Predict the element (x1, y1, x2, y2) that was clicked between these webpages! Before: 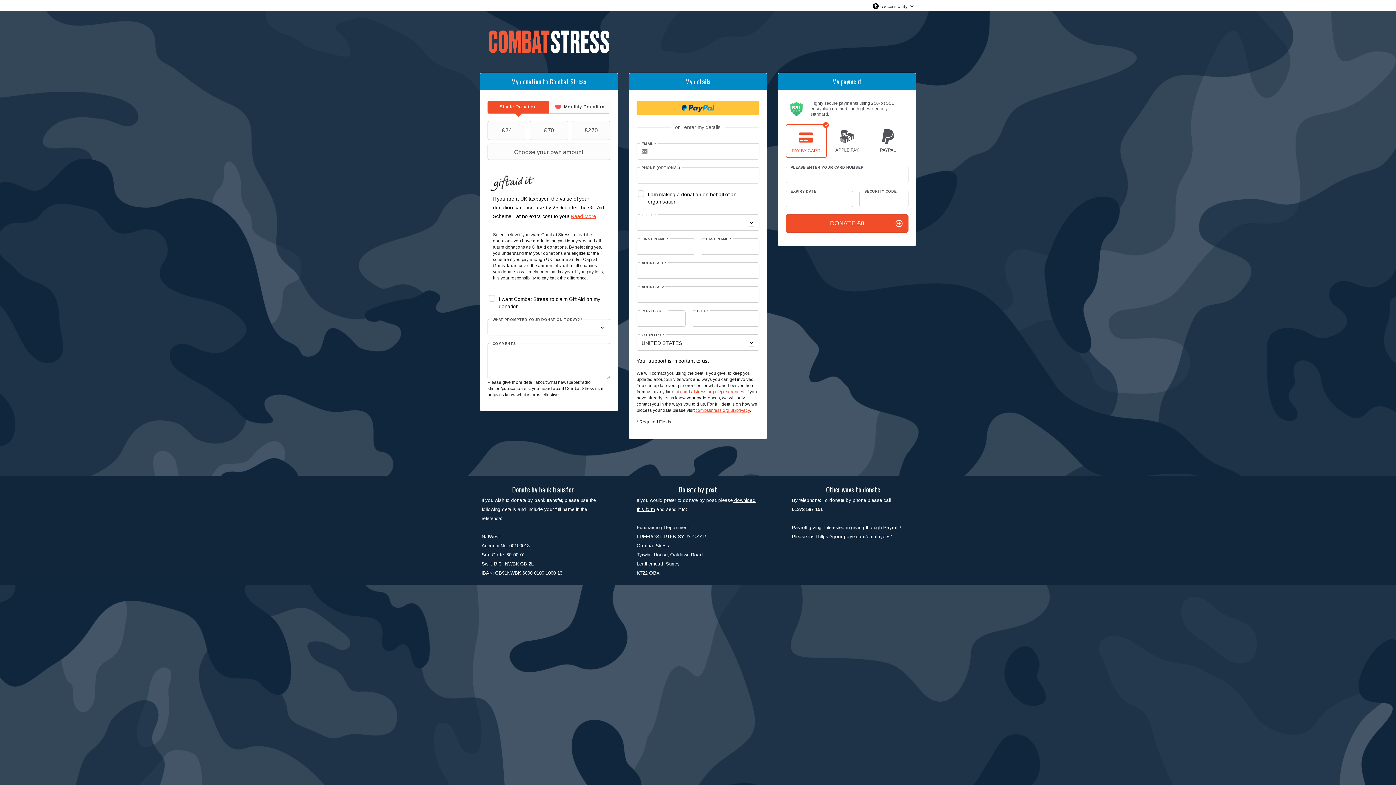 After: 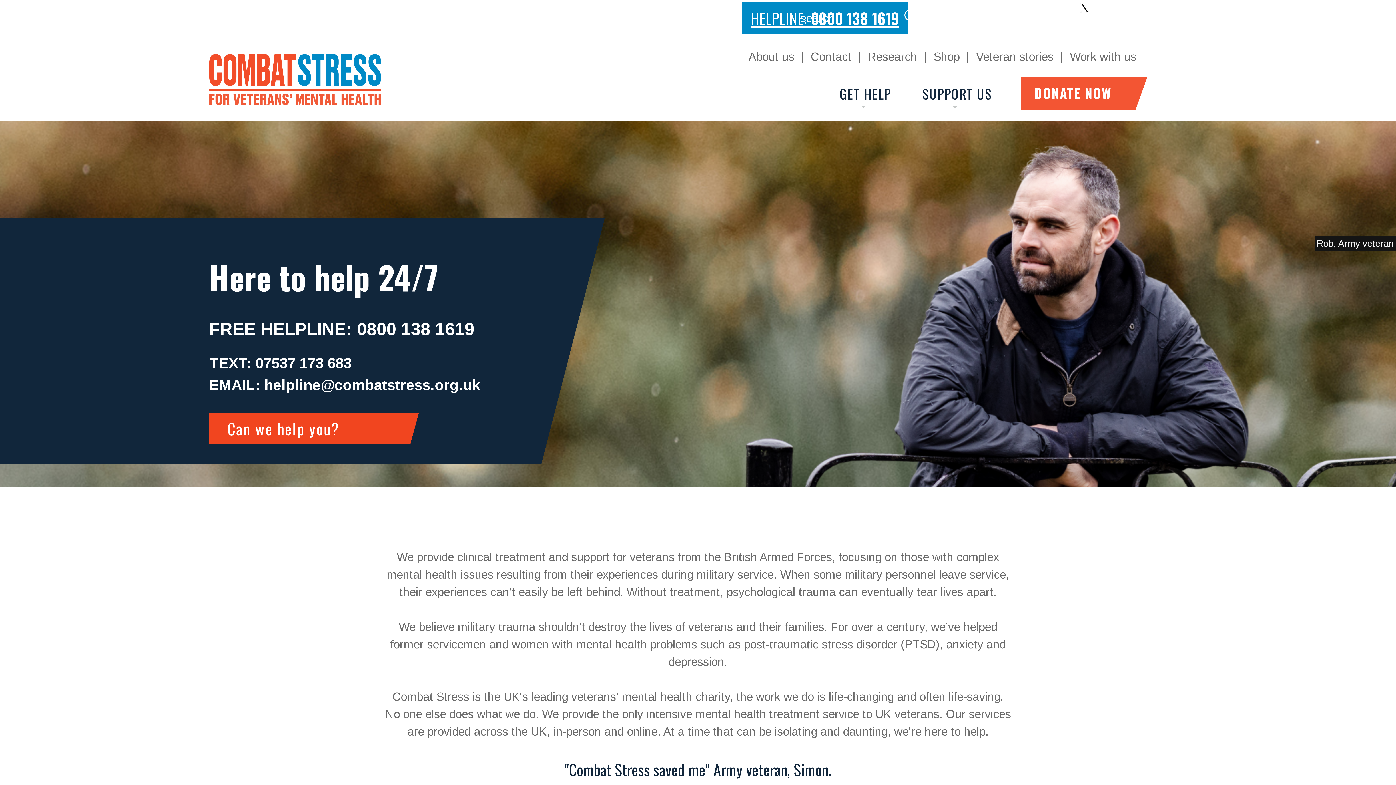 Action: bbox: (480, 21, 618, 61)